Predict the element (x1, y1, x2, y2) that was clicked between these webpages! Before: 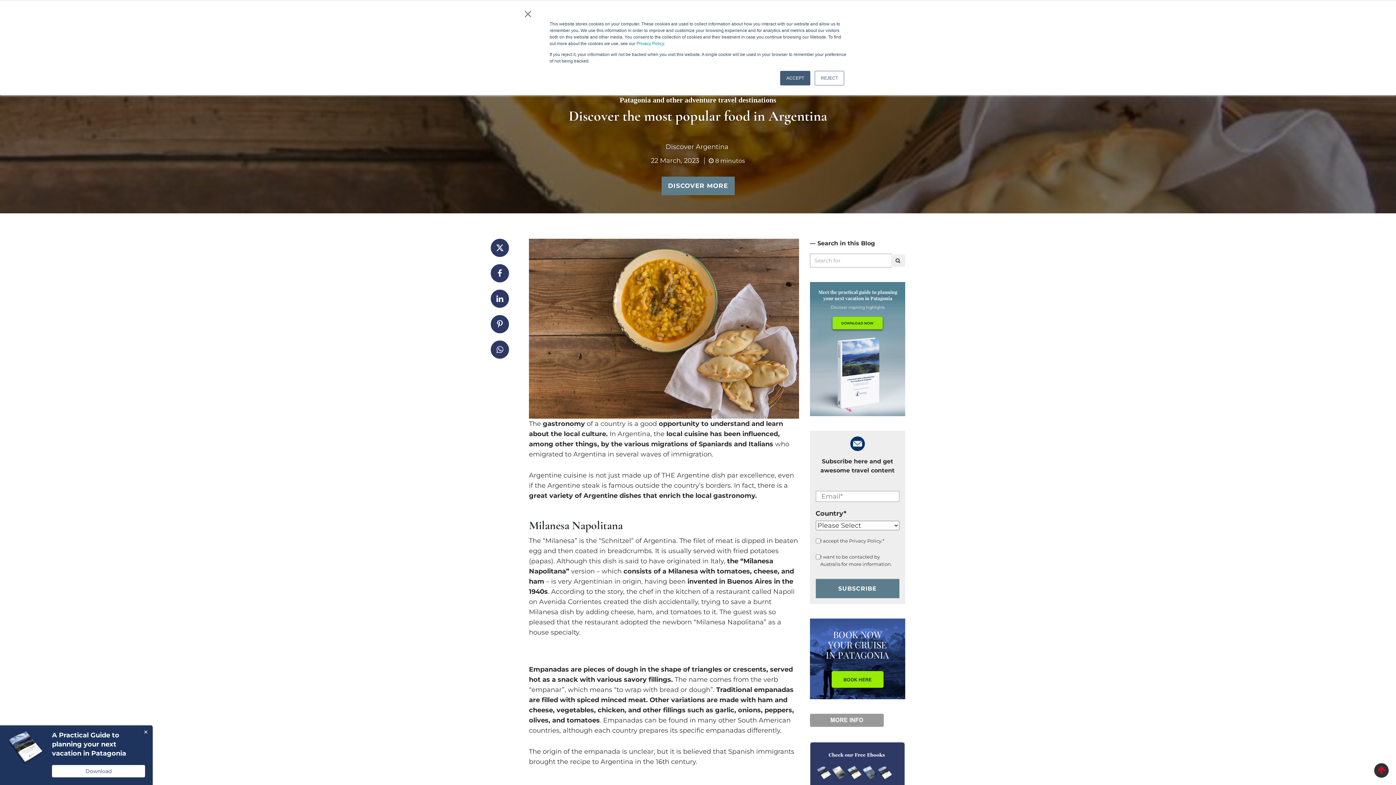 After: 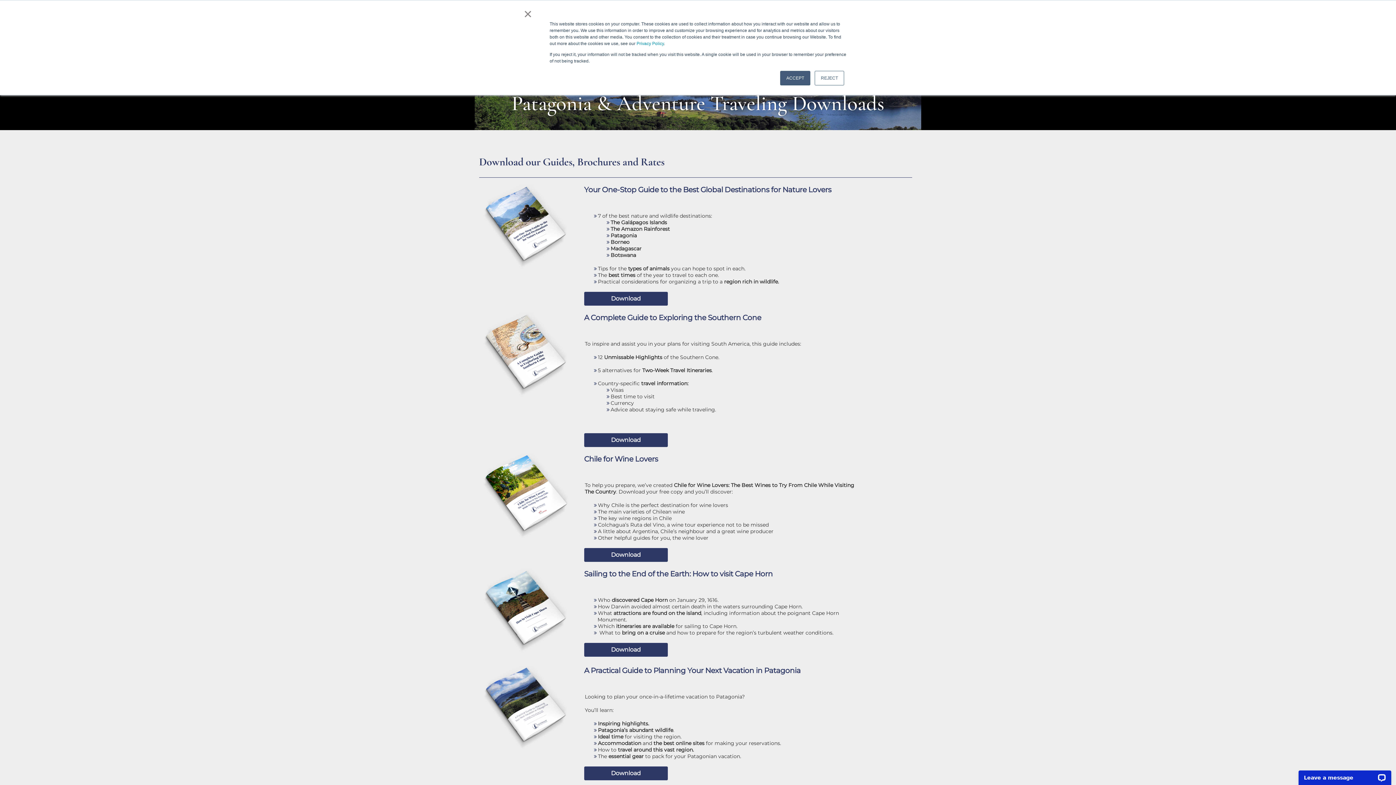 Action: bbox: (810, 762, 905, 770)